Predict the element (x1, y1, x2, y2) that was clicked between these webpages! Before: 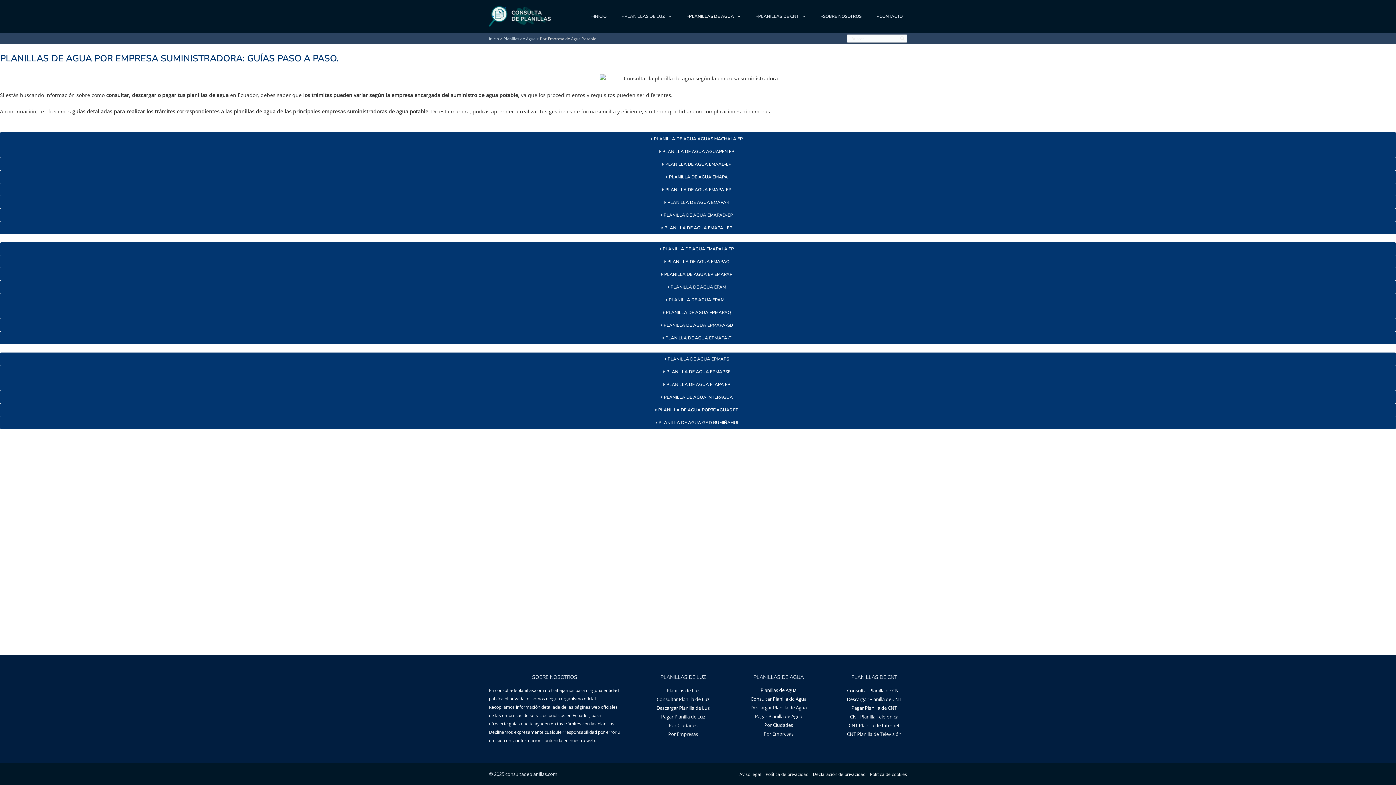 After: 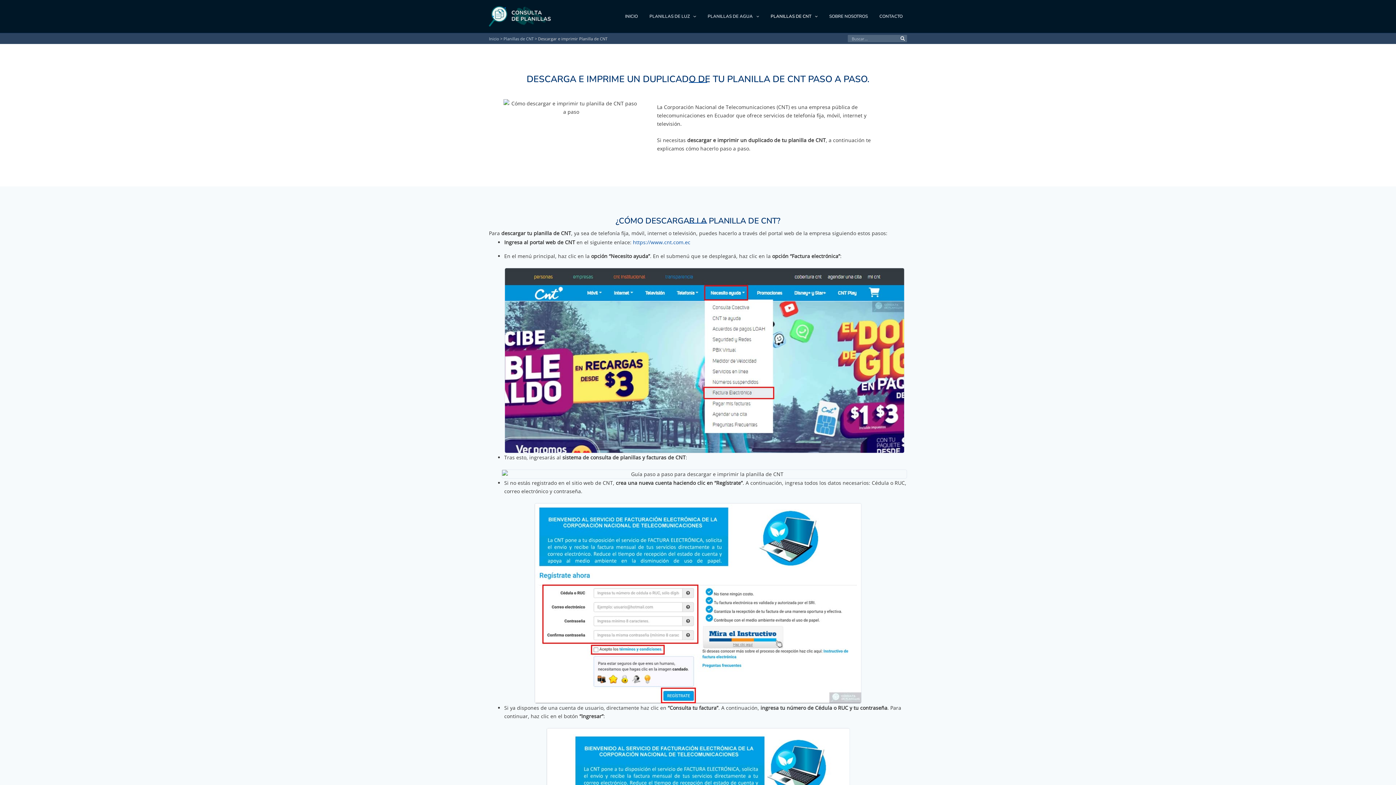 Action: bbox: (847, 696, 901, 702) label: Descargar Planilla de CNT